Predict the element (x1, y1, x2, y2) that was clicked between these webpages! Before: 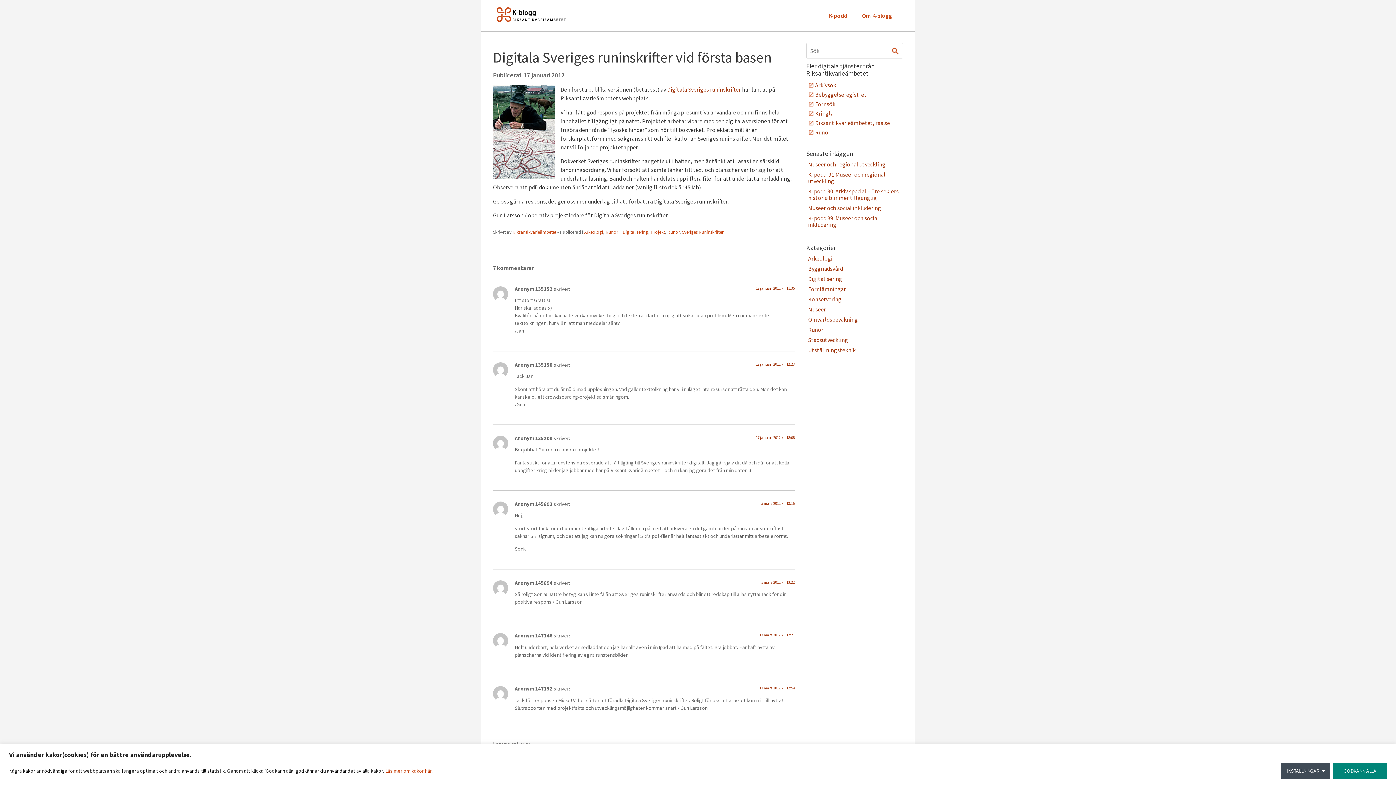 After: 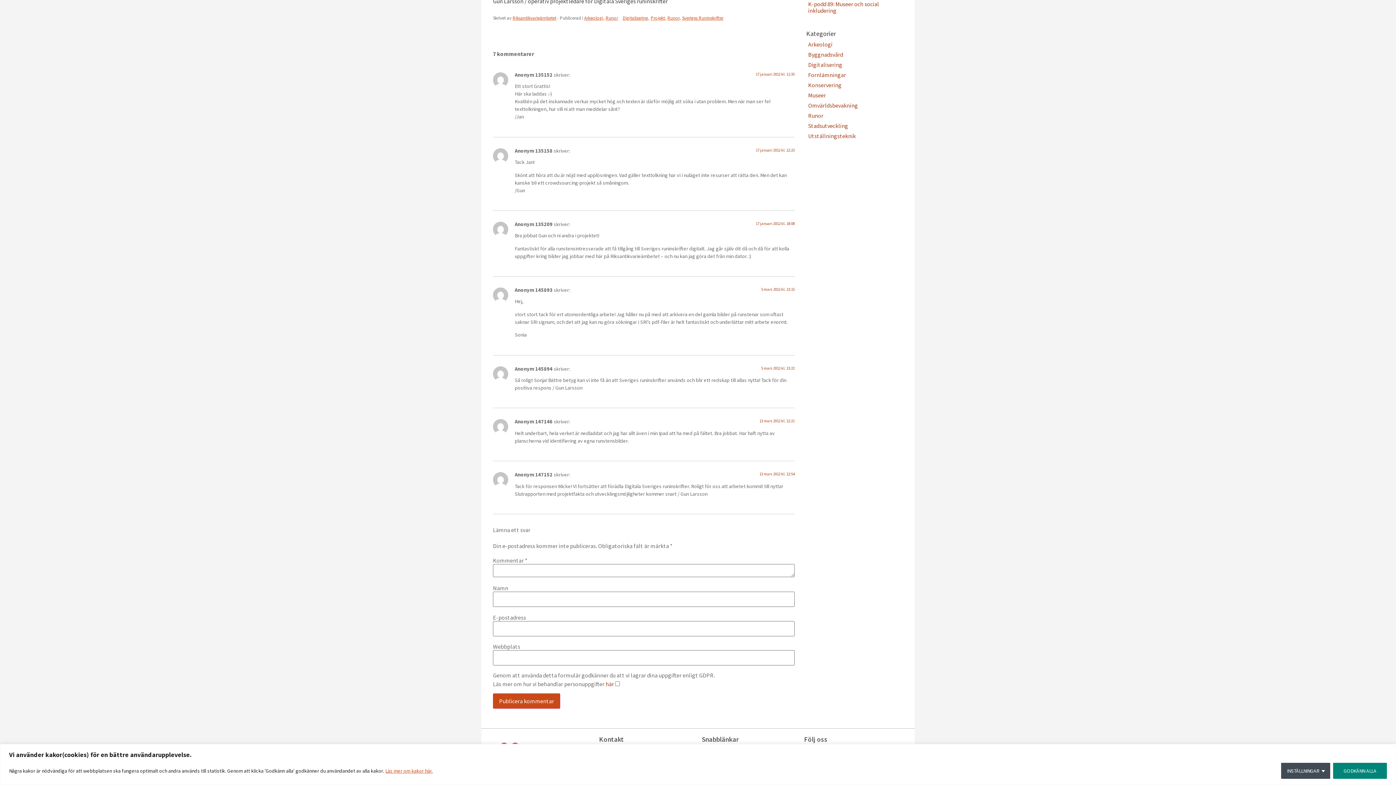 Action: label: 13 mars 2012 kl. 12:54 bbox: (759, 685, 794, 690)